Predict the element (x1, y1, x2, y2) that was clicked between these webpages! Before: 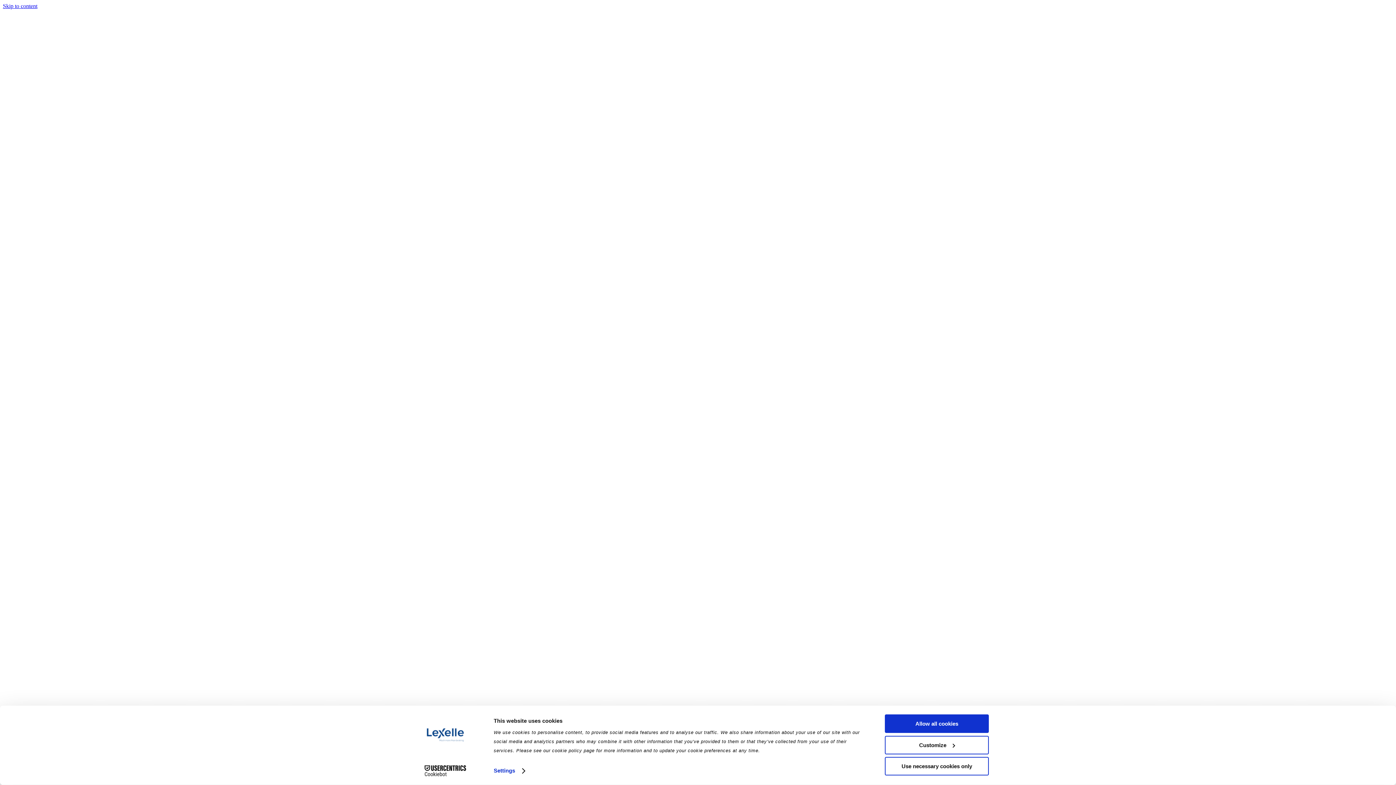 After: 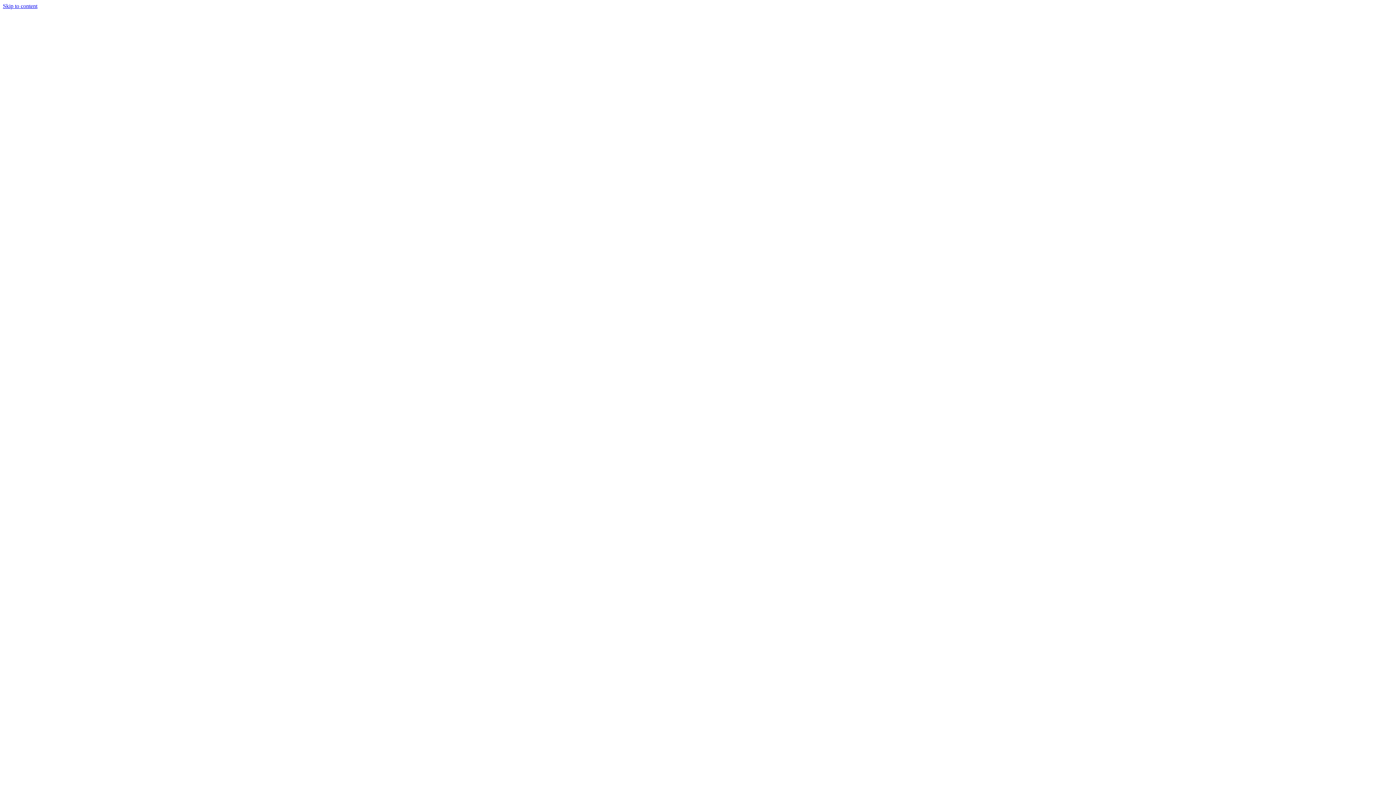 Action: label: Allow all cookies bbox: (885, 714, 989, 733)